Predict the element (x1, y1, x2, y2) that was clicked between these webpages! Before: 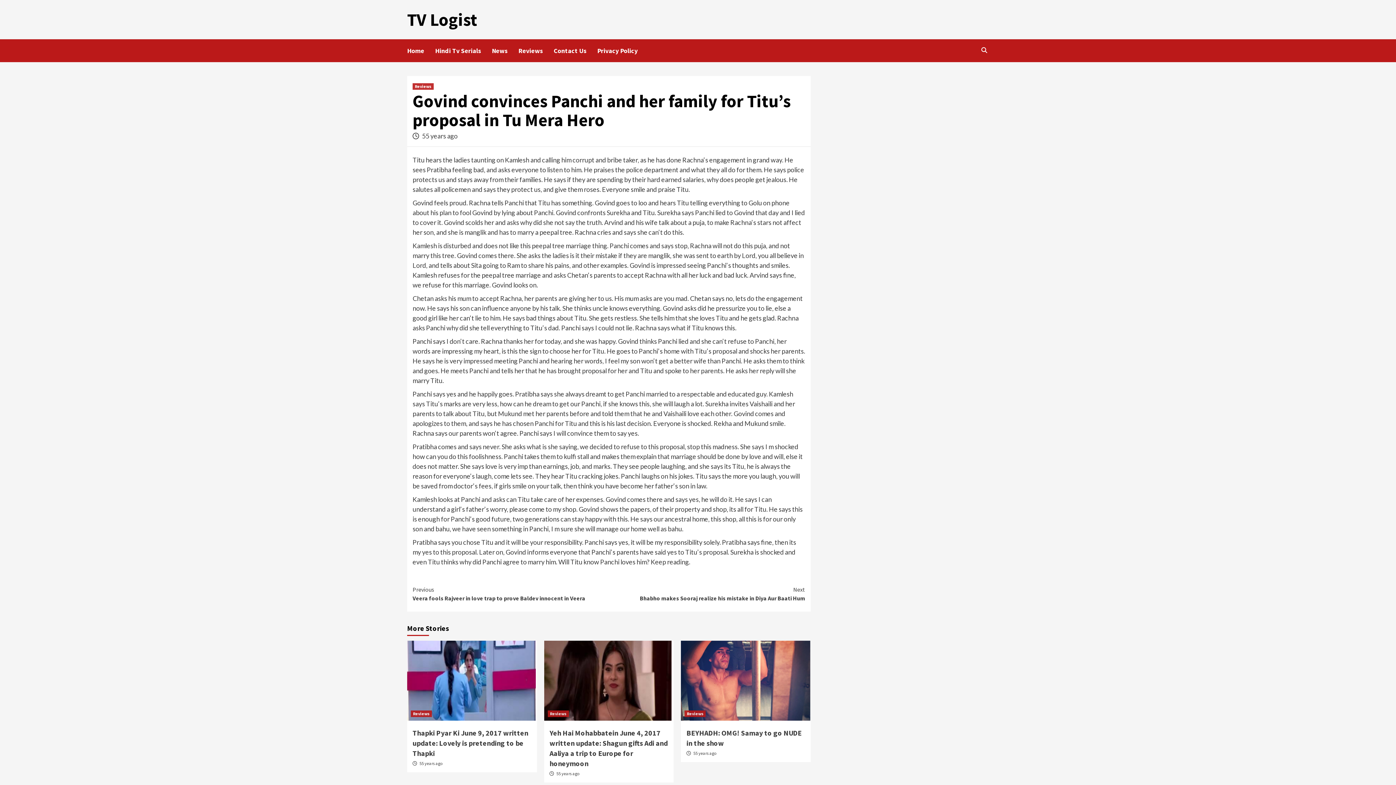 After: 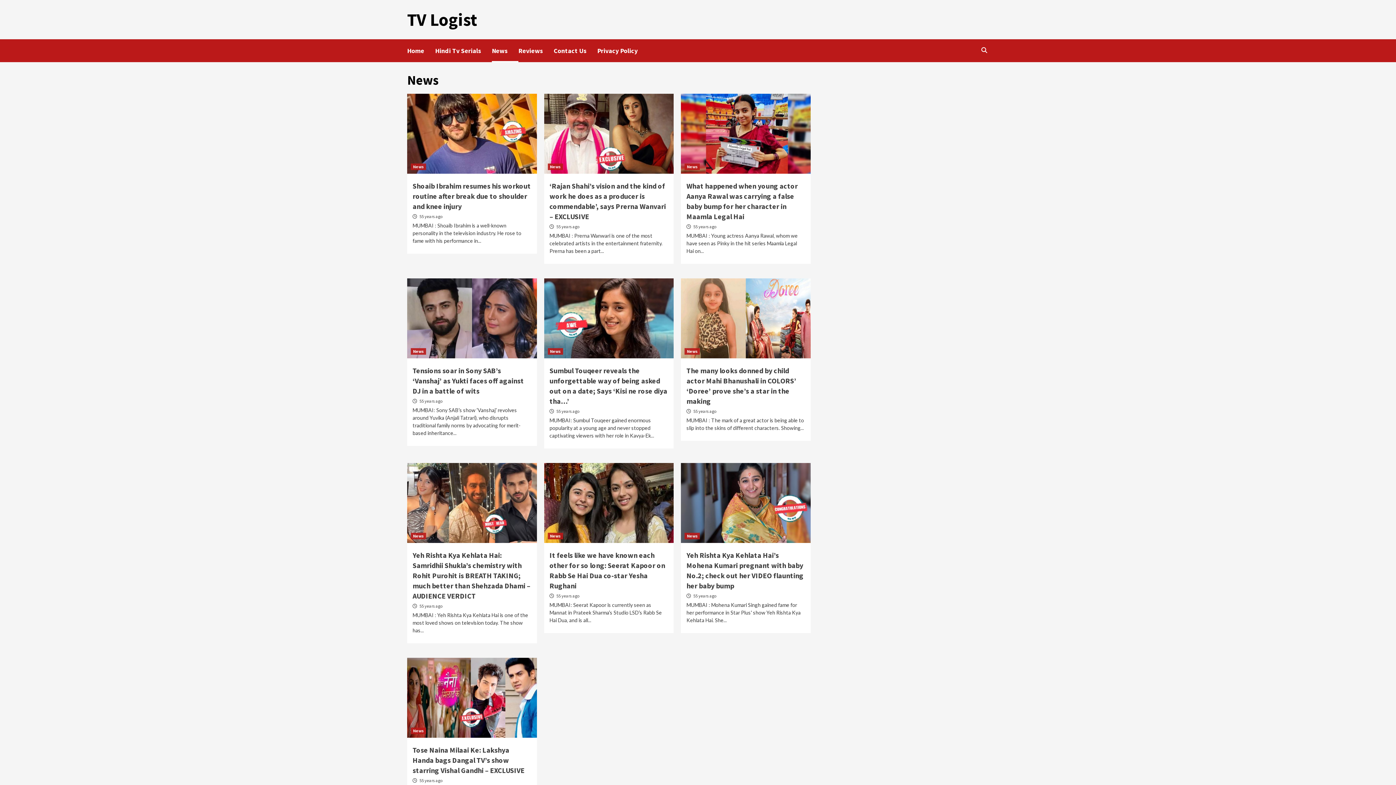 Action: bbox: (492, 39, 518, 62) label: News